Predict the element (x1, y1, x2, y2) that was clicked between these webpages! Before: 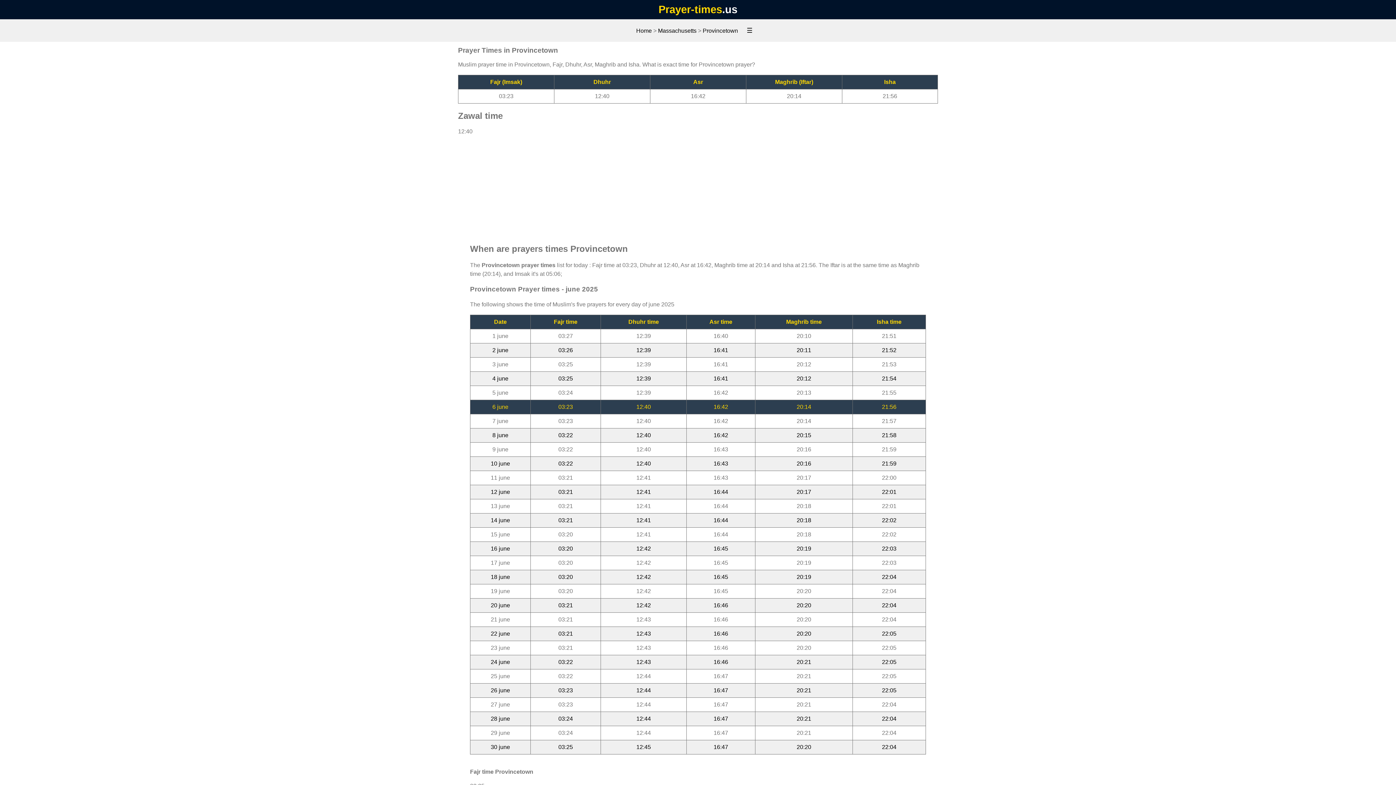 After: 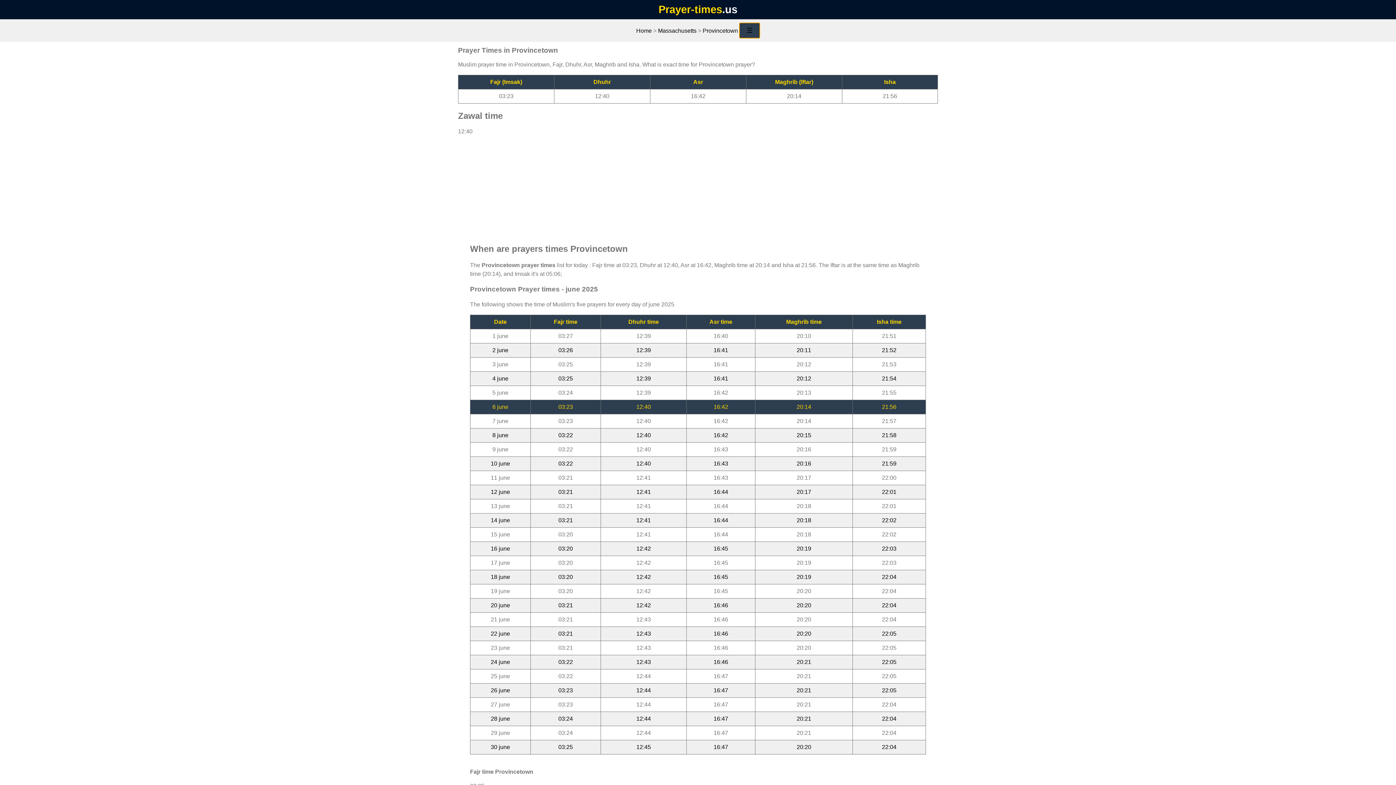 Action: bbox: (739, 22, 760, 38) label: ☰